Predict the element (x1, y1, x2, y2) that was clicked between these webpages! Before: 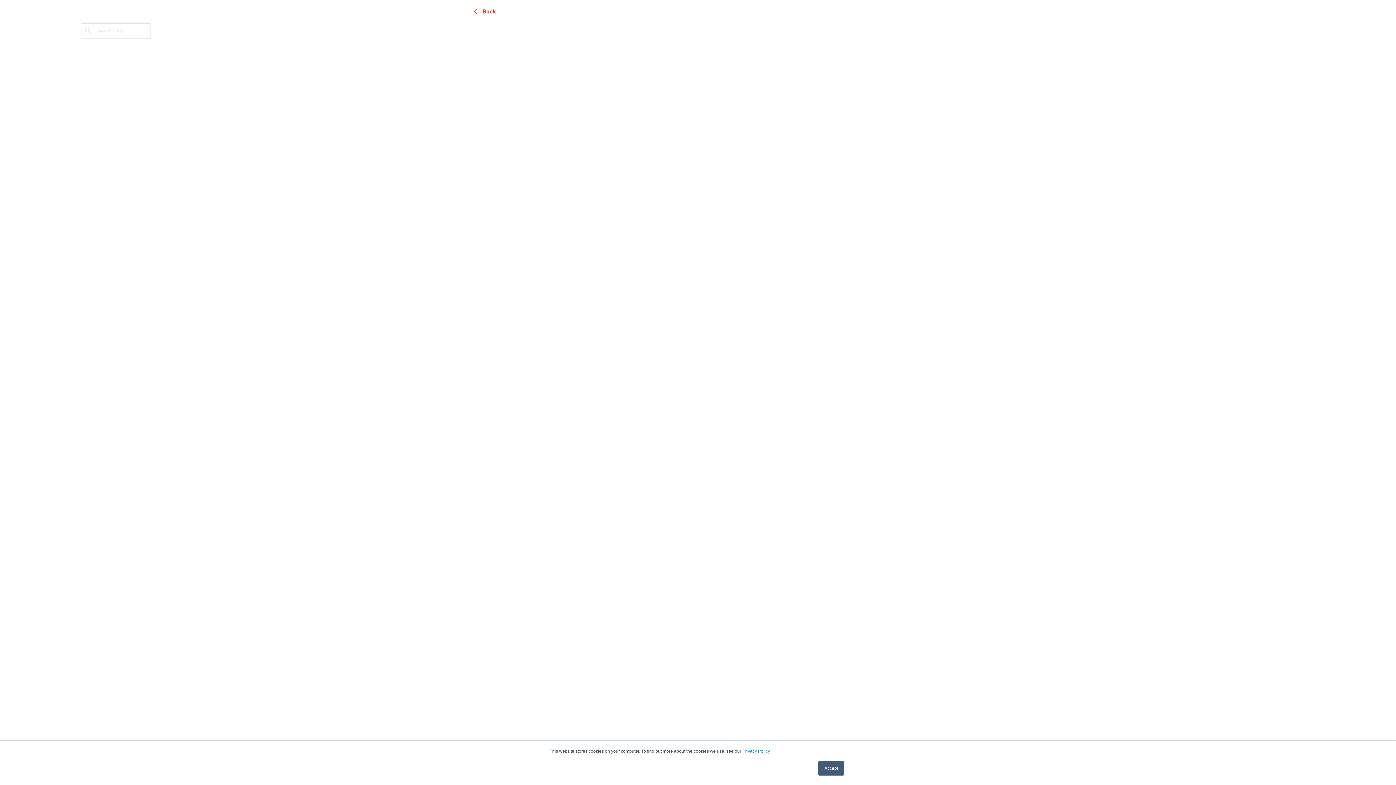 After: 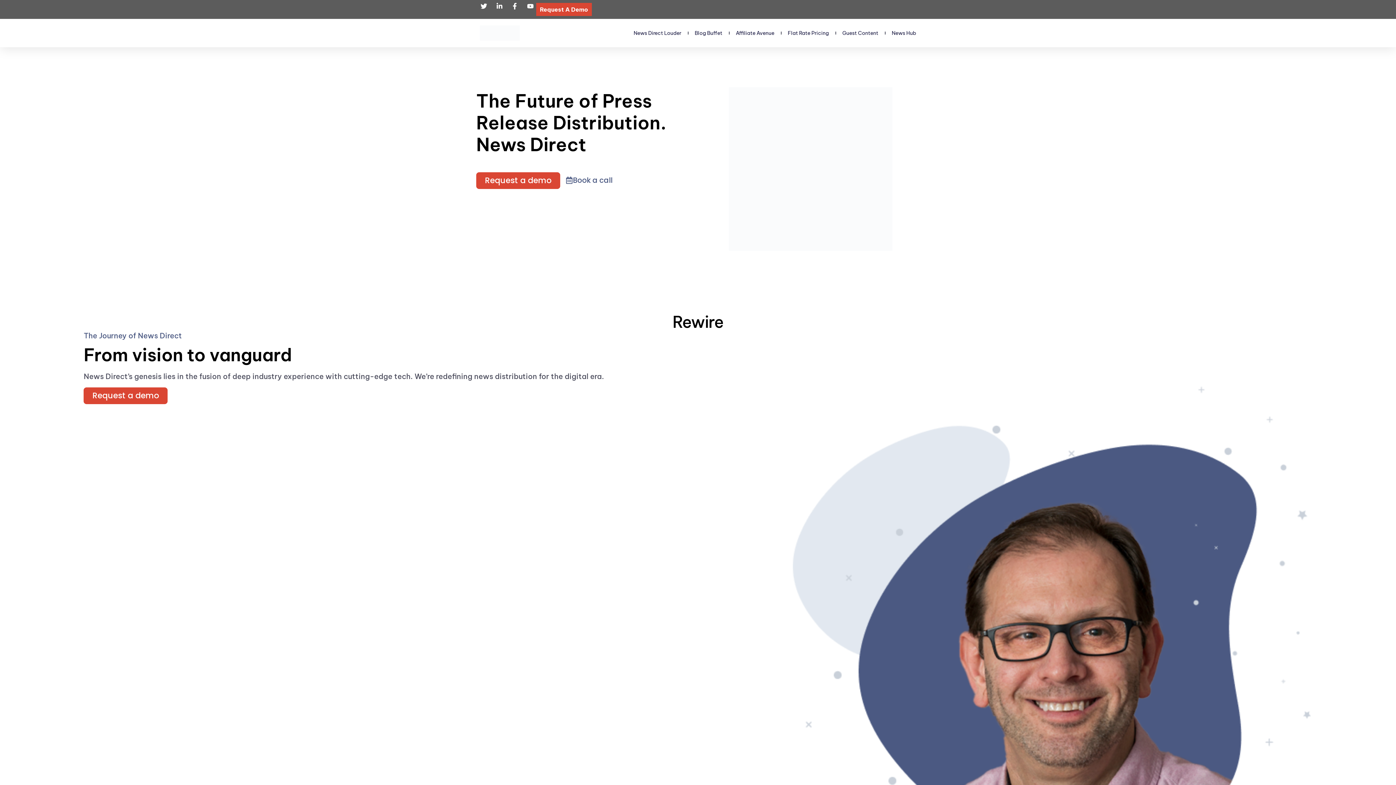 Action: bbox: (742, 749, 770, 754) label: Privacy Policy